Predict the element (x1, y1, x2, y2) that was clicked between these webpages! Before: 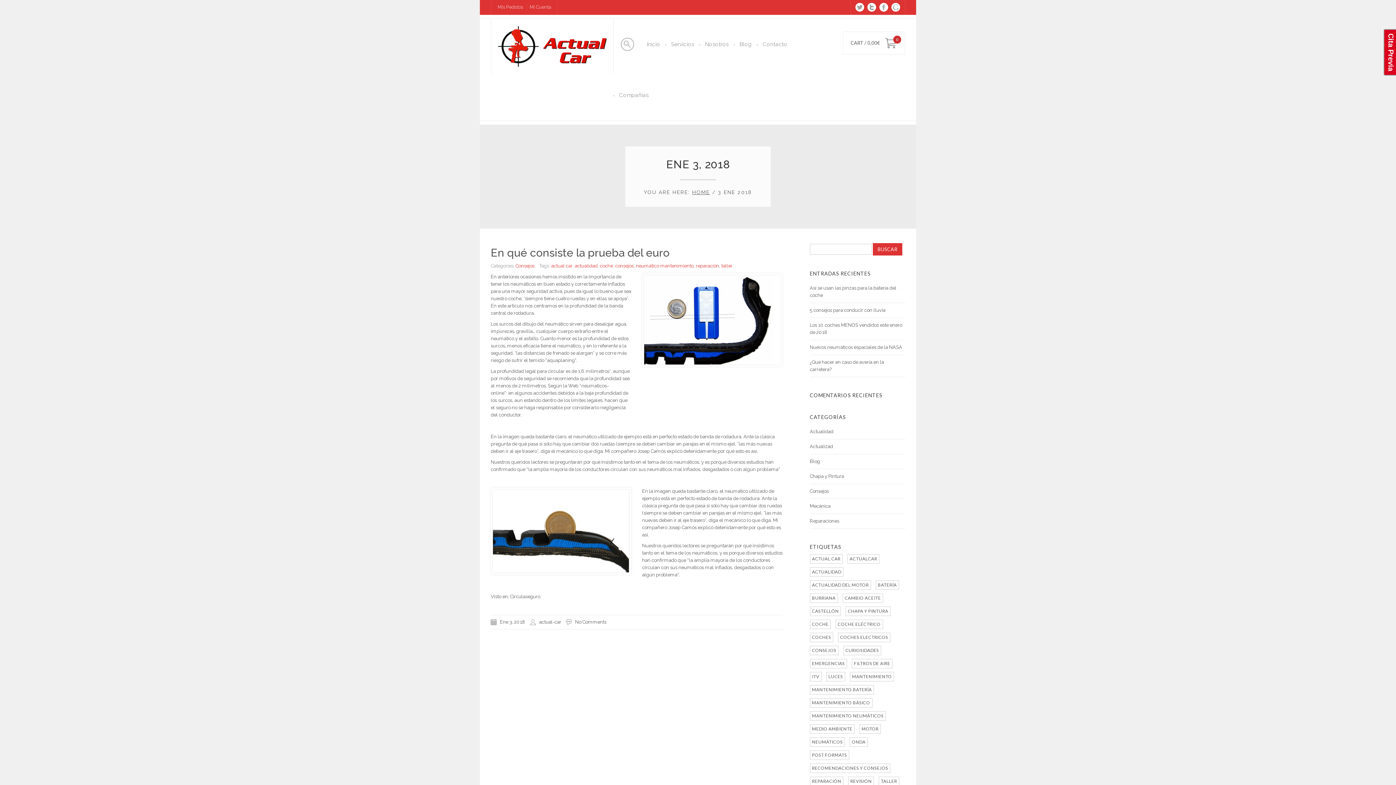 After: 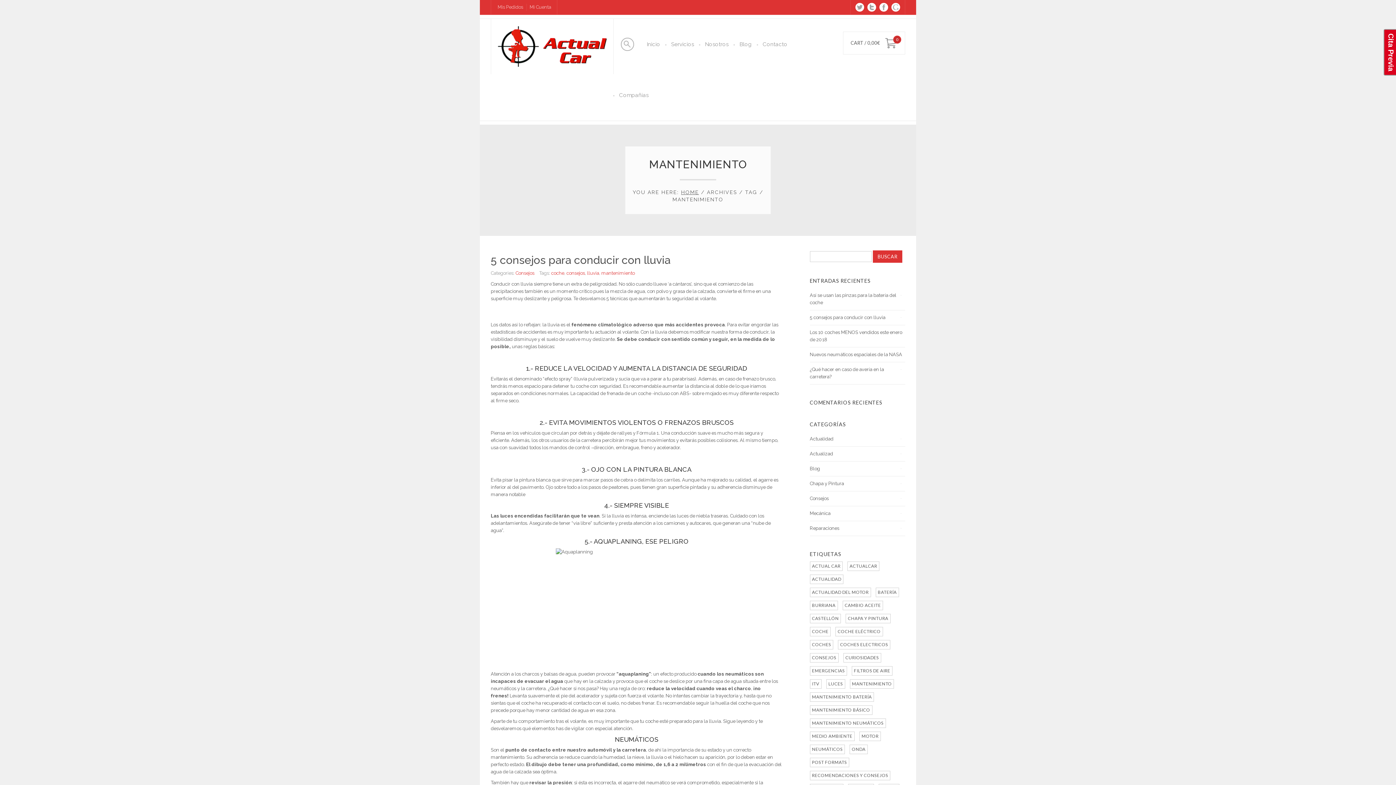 Action: label: MANTENIMIENTO bbox: (850, 672, 894, 681)